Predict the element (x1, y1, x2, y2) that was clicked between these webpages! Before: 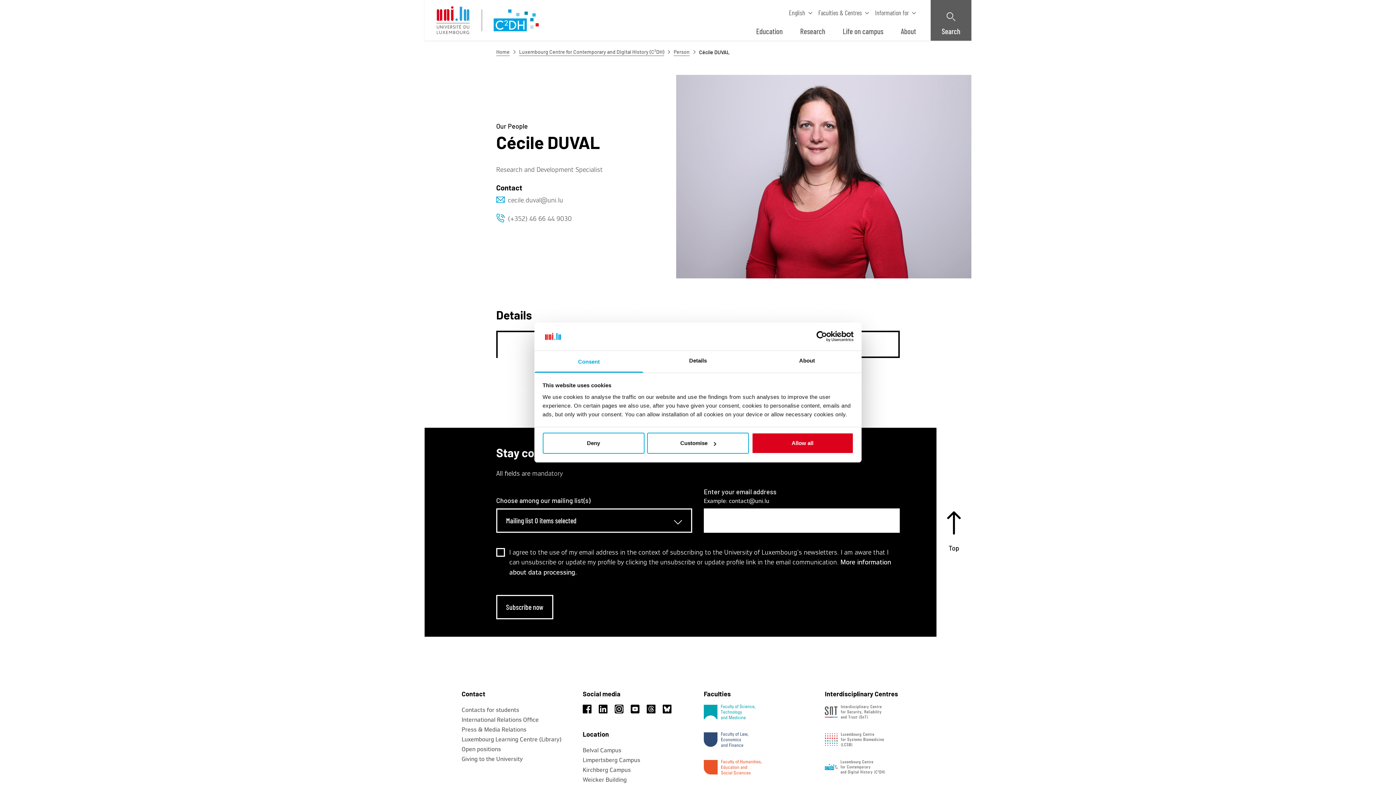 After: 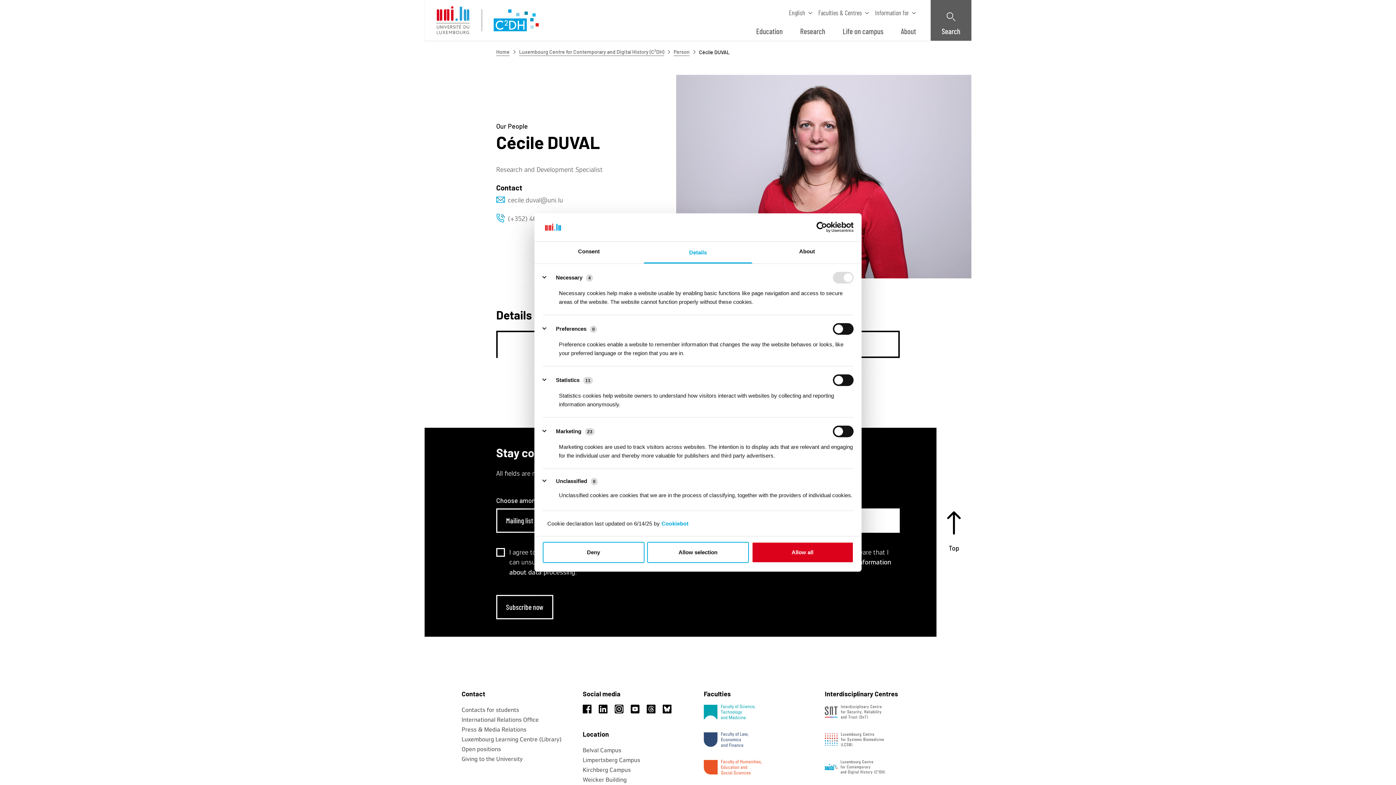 Action: bbox: (643, 351, 752, 372) label: Details